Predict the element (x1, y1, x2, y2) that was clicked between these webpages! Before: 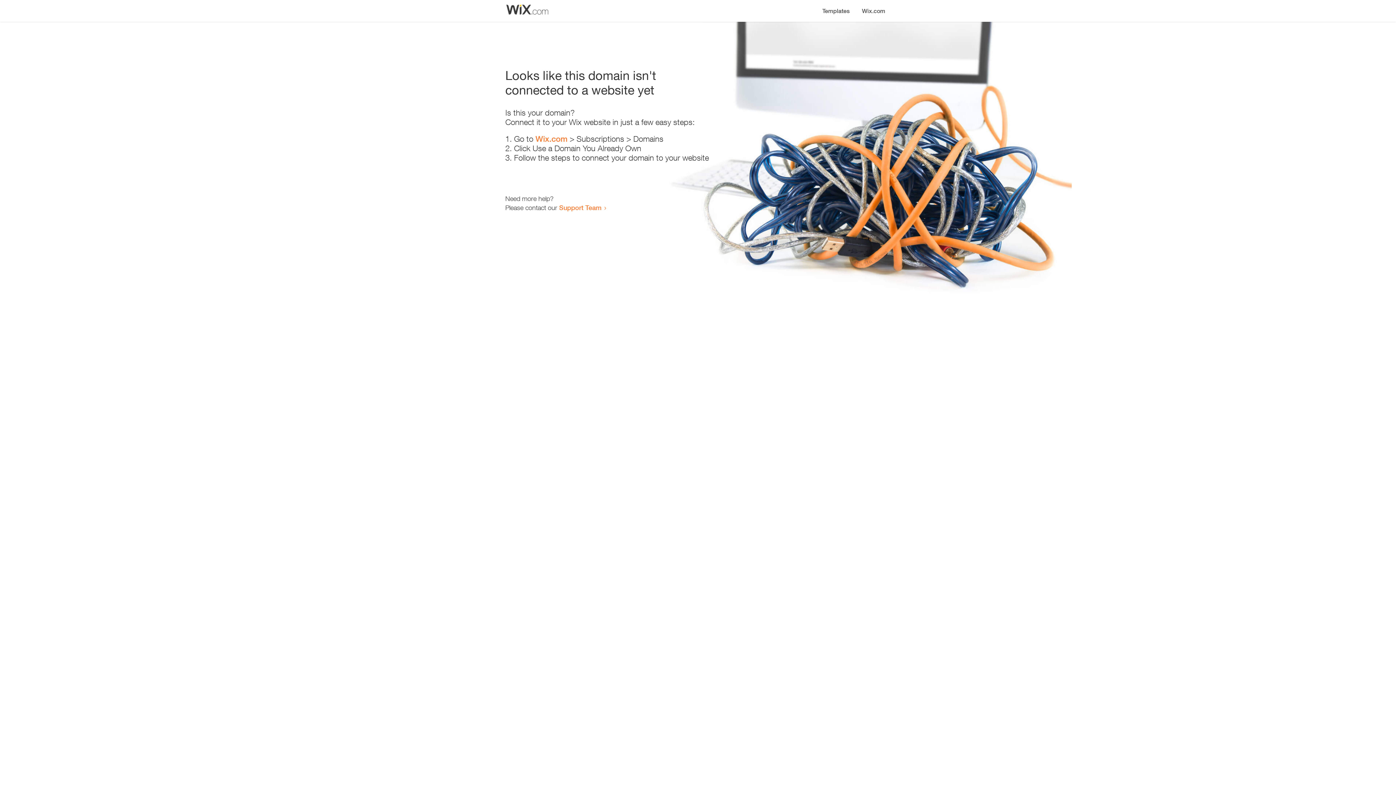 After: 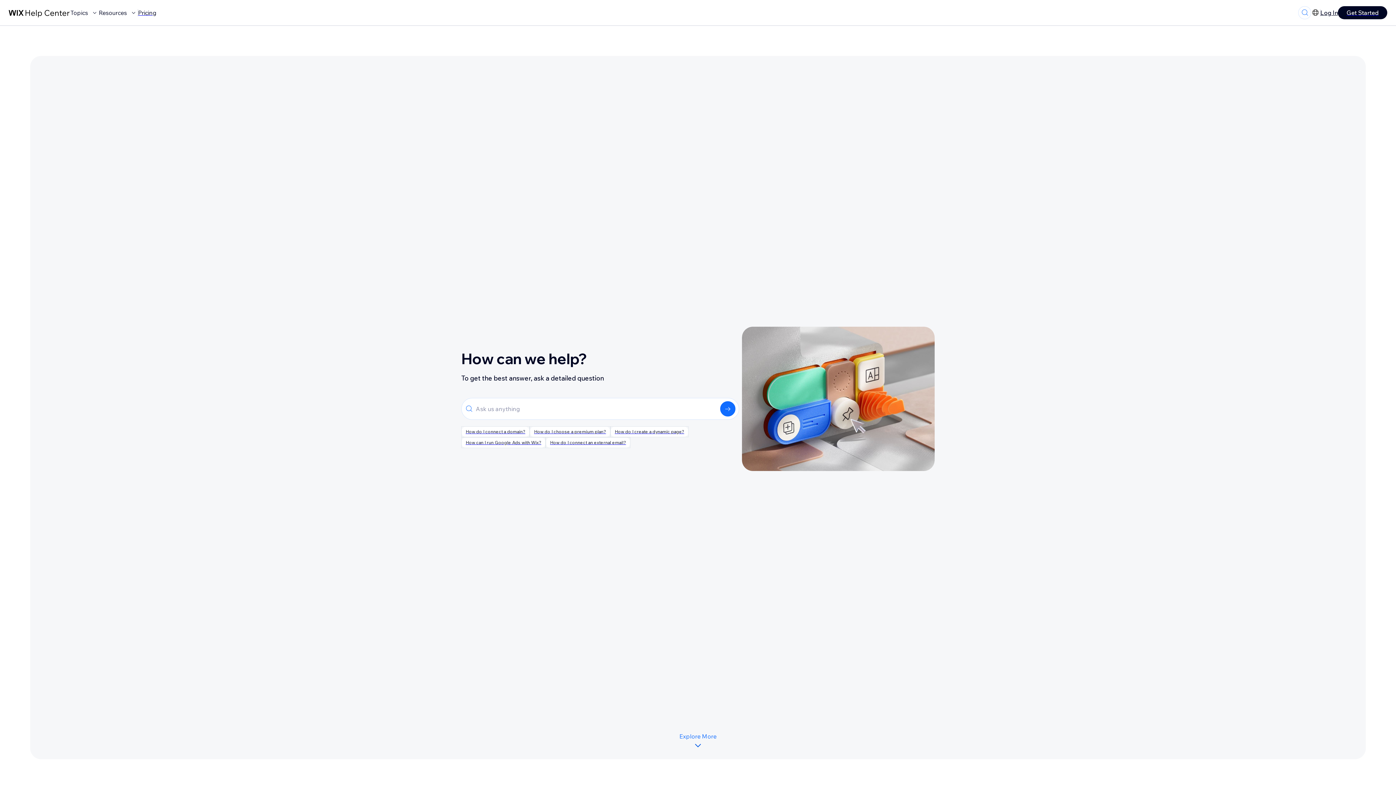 Action: bbox: (559, 203, 601, 211) label: Support Team